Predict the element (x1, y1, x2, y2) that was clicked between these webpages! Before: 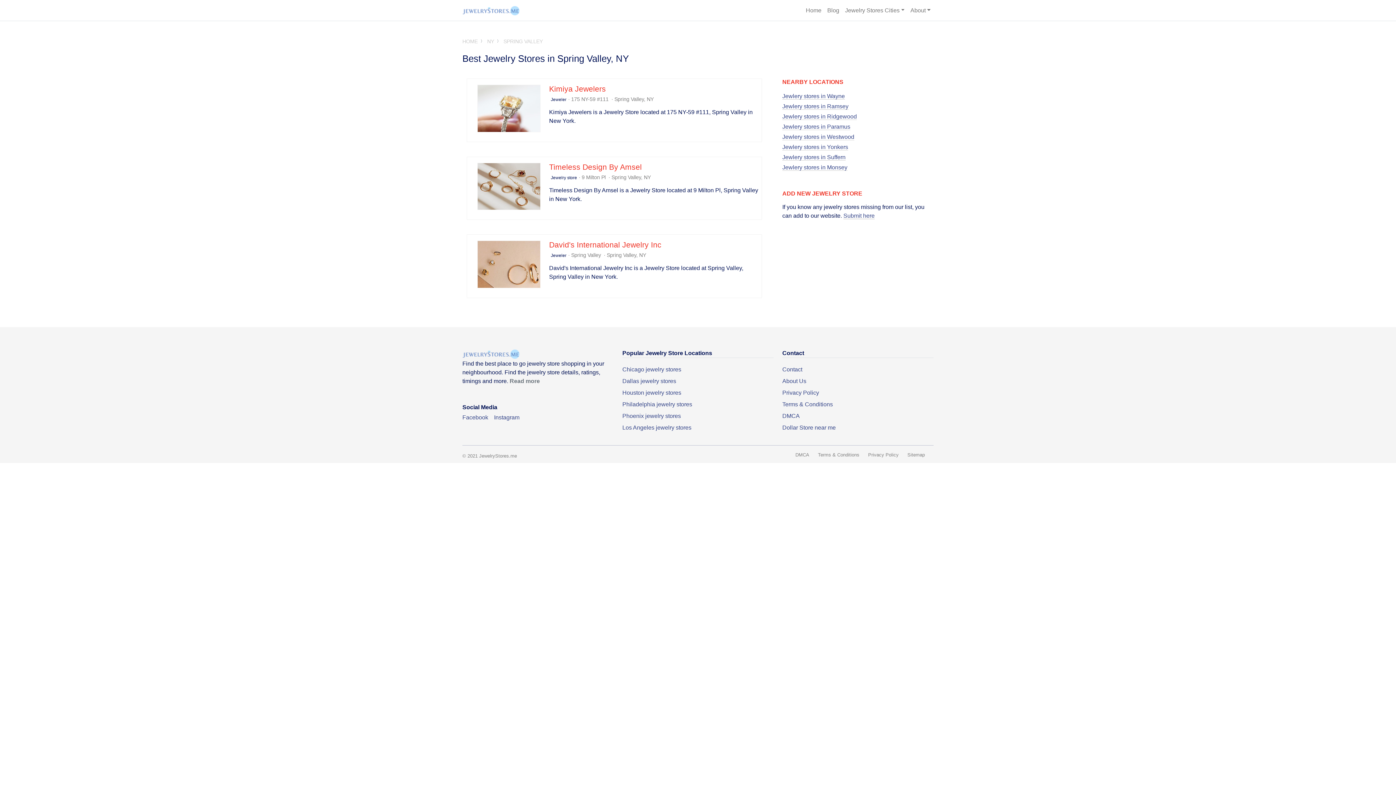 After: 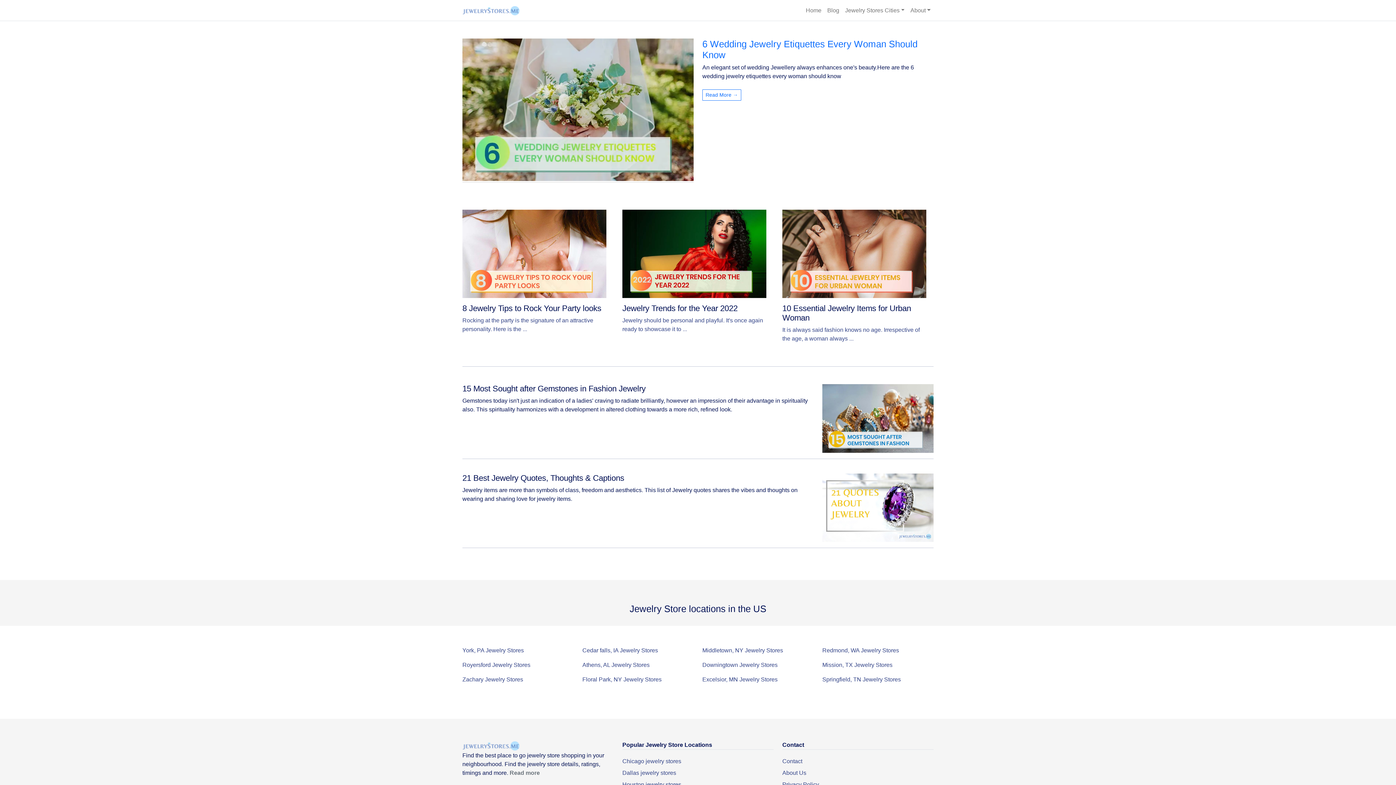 Action: bbox: (462, 38, 477, 44) label: HOME